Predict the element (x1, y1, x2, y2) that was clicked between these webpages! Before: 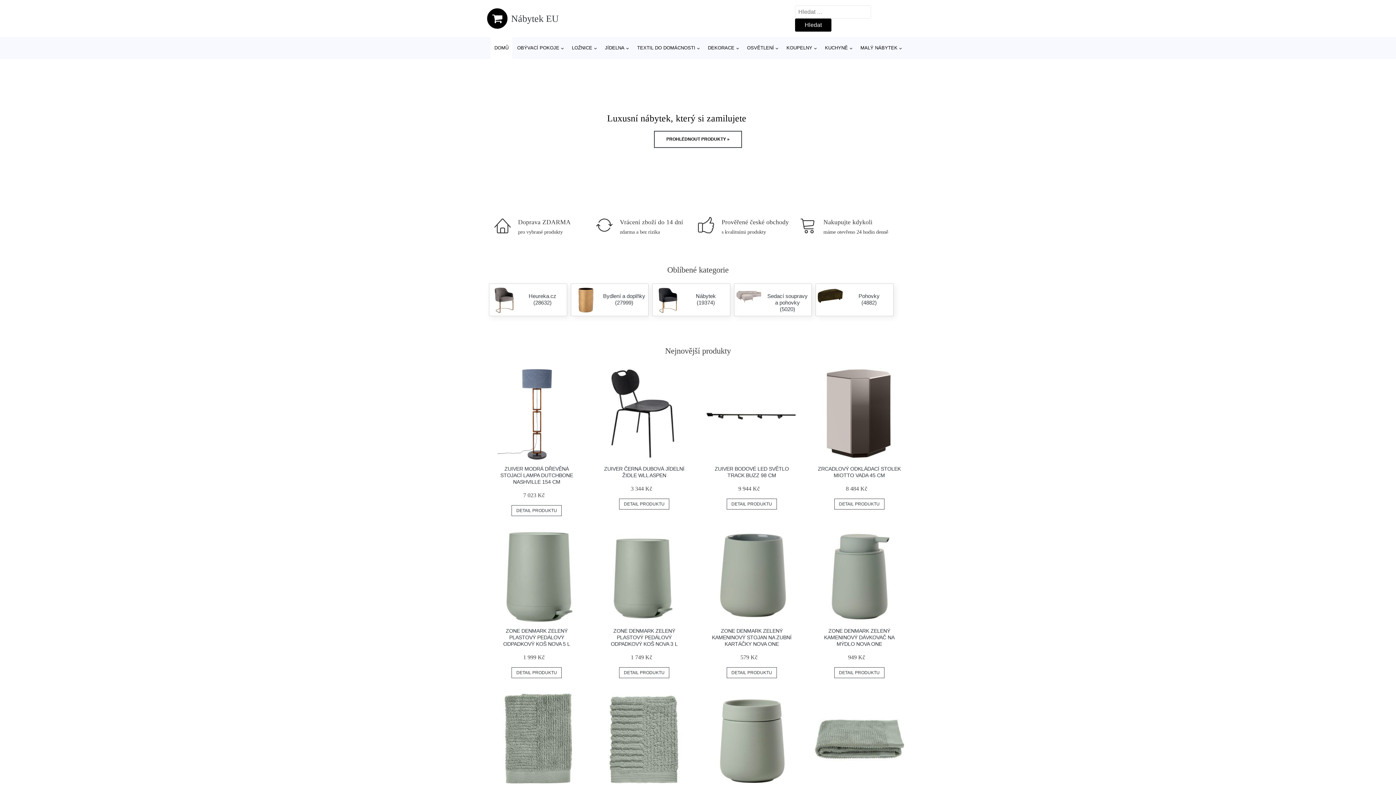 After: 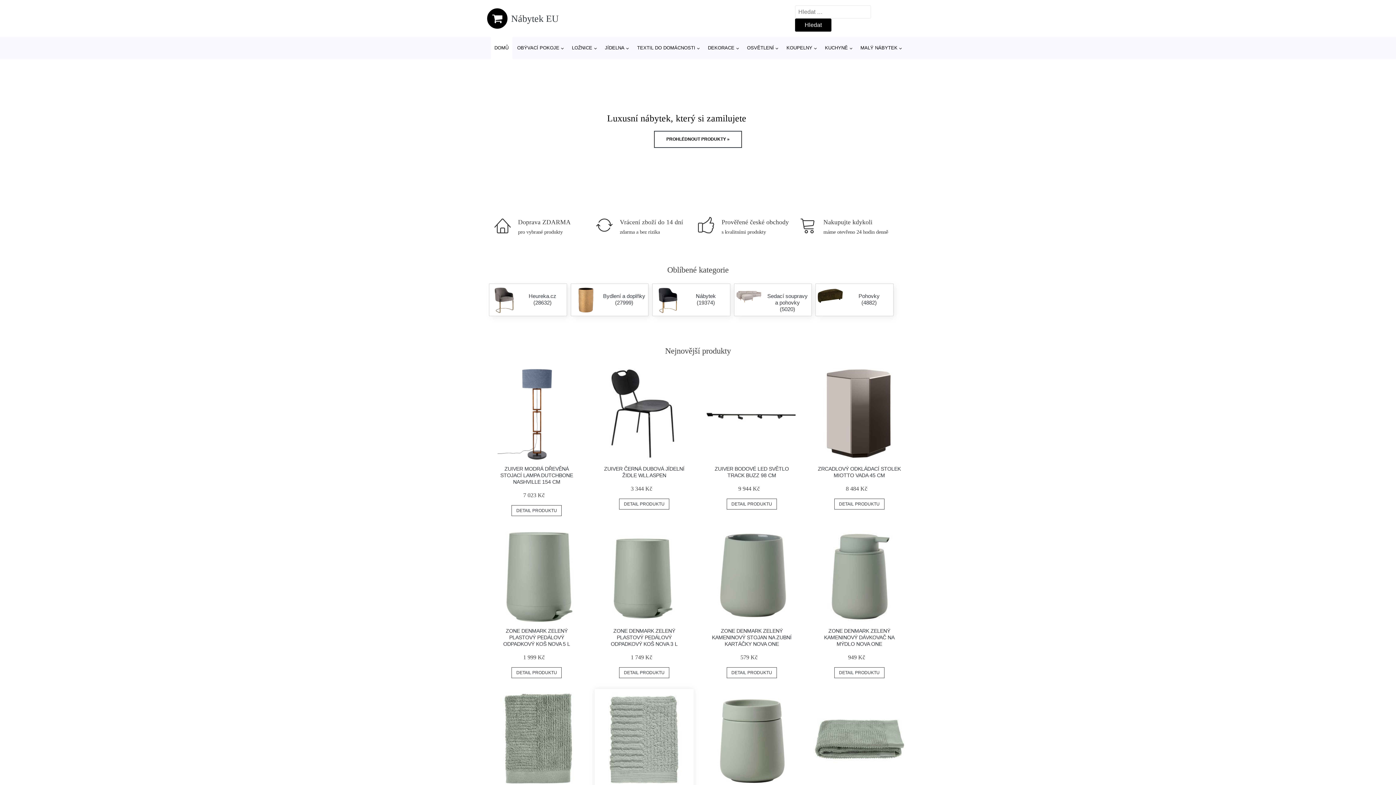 Action: bbox: (598, 693, 690, 785)